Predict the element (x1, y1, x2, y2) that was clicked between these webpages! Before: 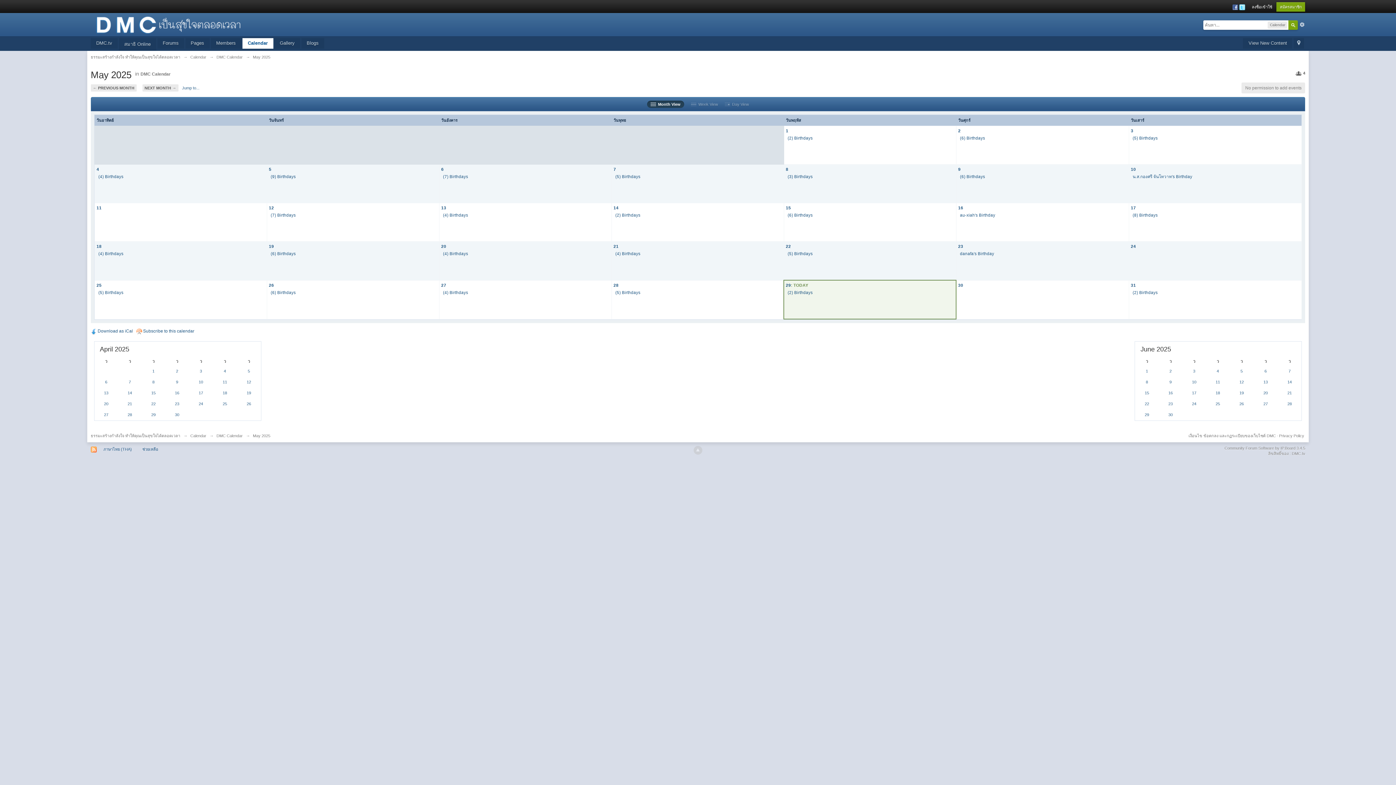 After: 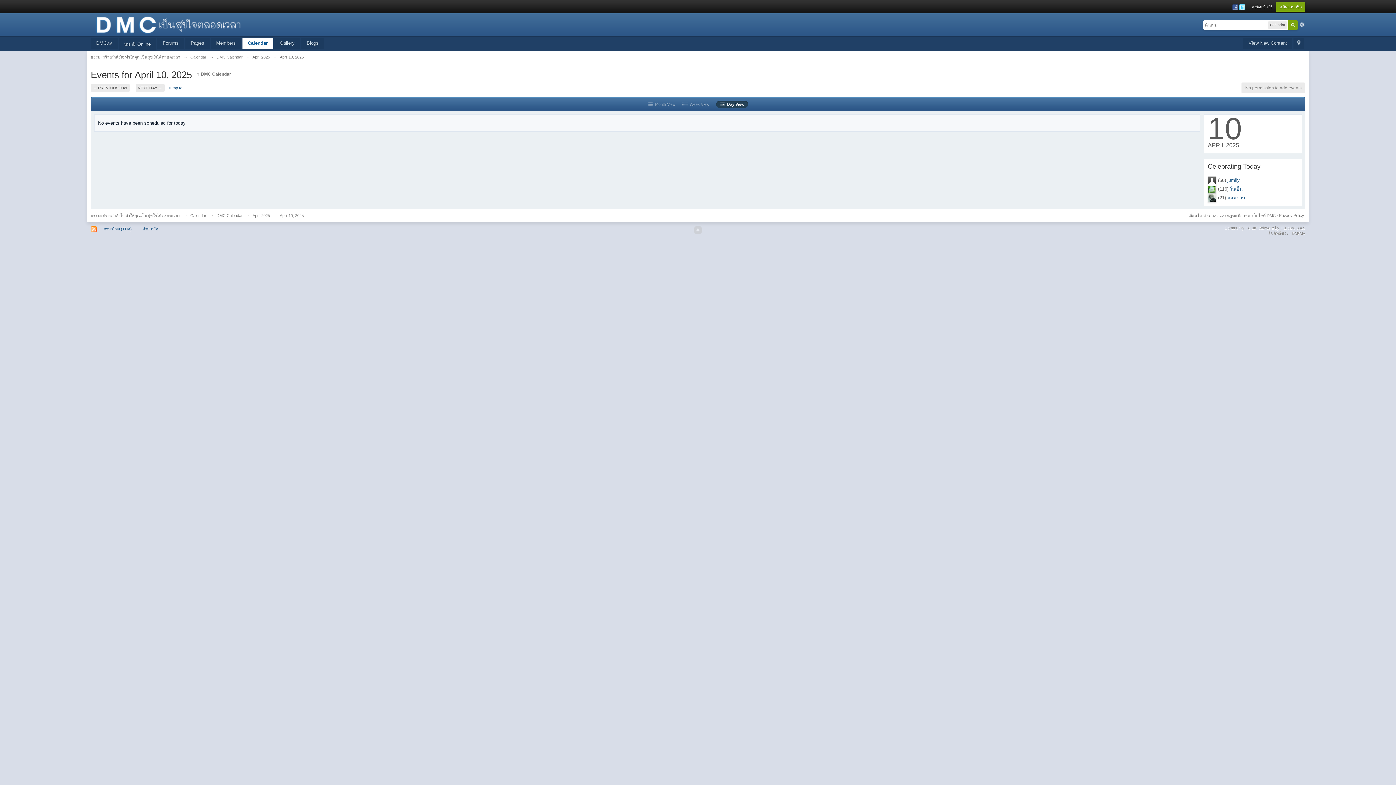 Action: bbox: (198, 380, 203, 384) label: 10